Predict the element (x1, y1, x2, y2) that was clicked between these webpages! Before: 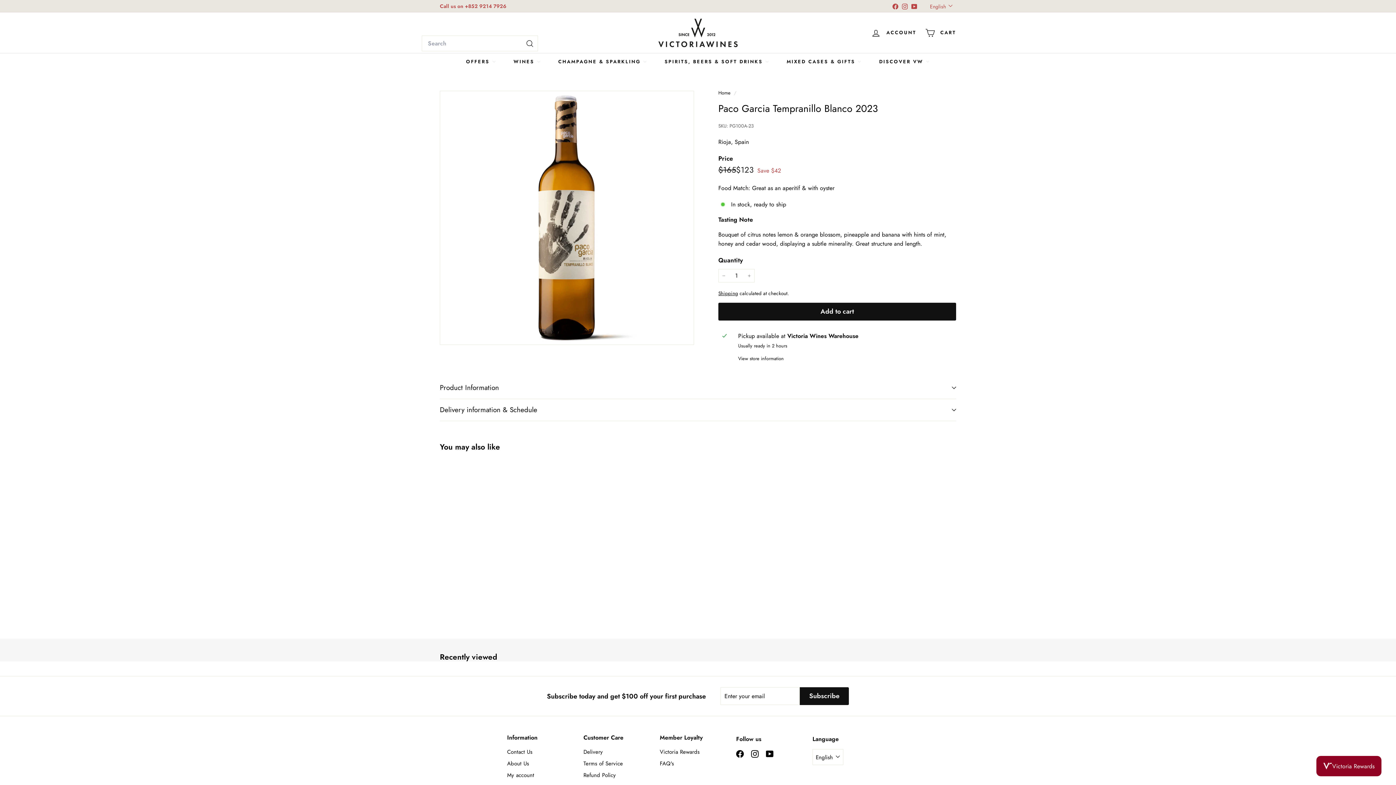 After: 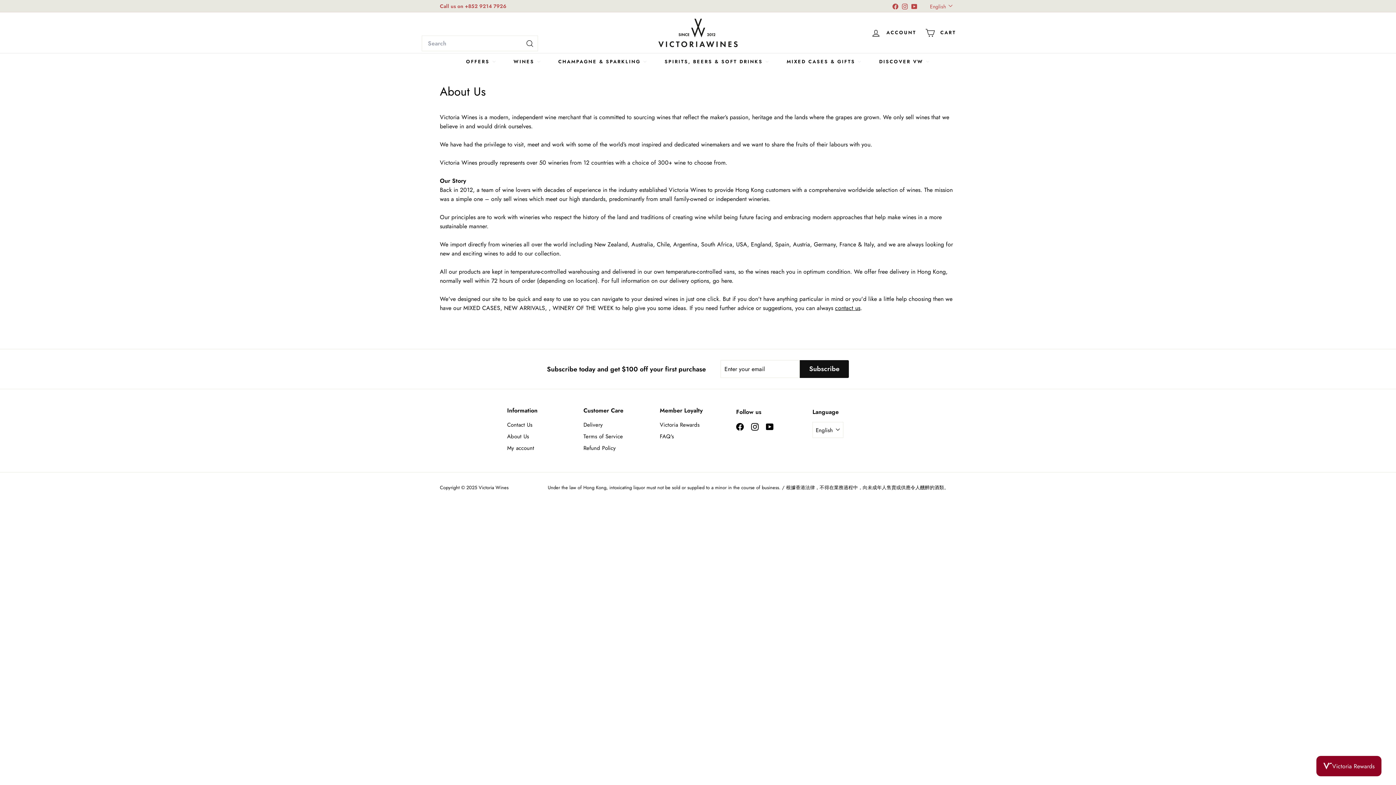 Action: label: About Us bbox: (507, 758, 529, 769)